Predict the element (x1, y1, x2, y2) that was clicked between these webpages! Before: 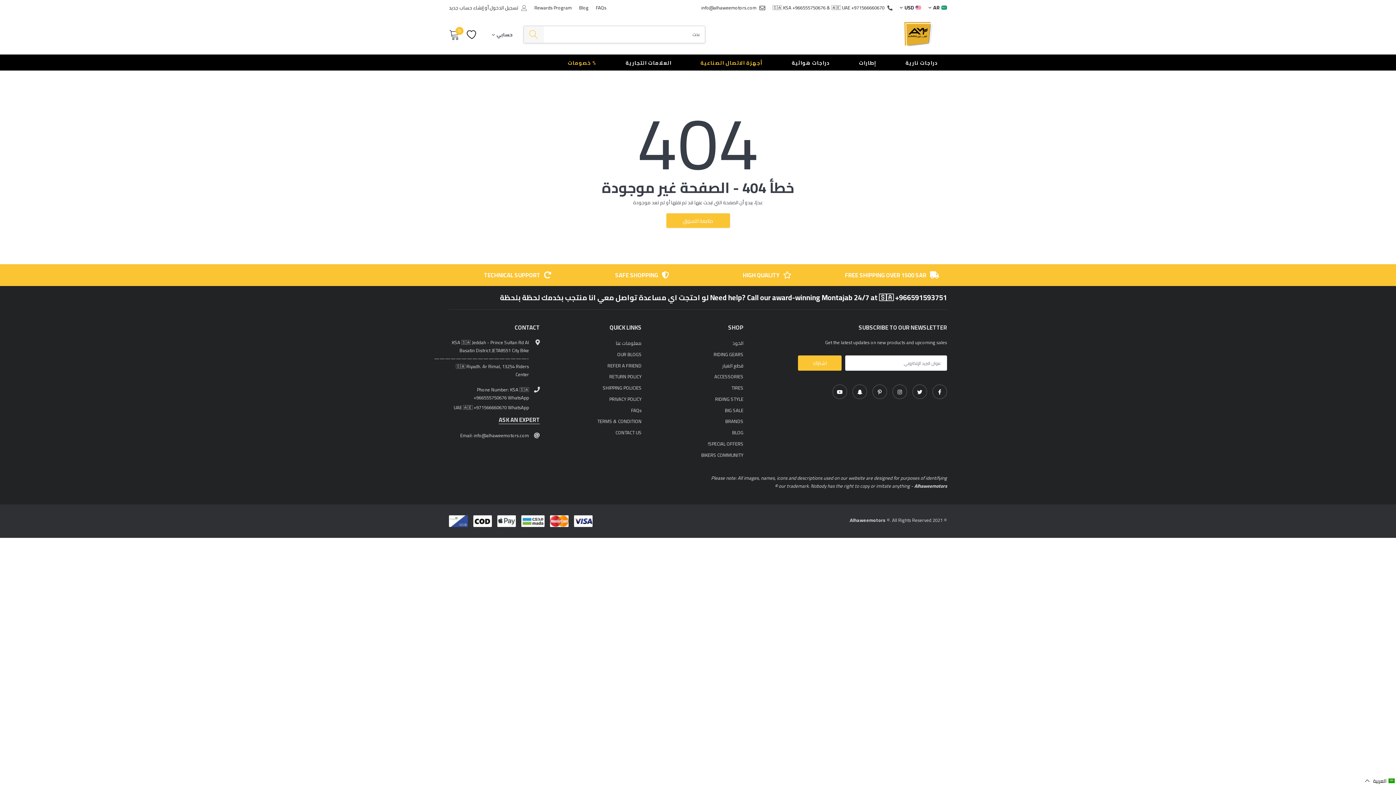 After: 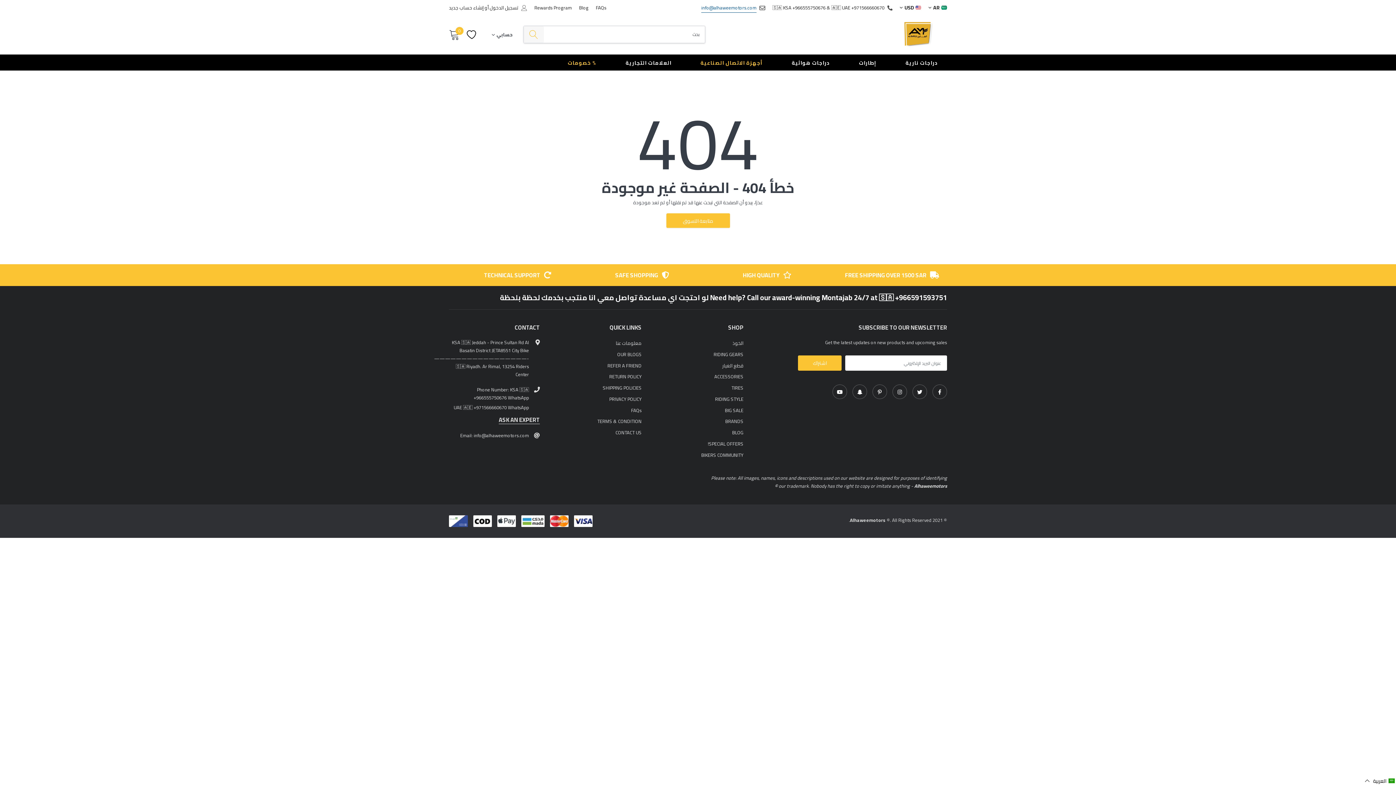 Action: bbox: (701, 3, 756, 12) label: info@alhaweemotors.com